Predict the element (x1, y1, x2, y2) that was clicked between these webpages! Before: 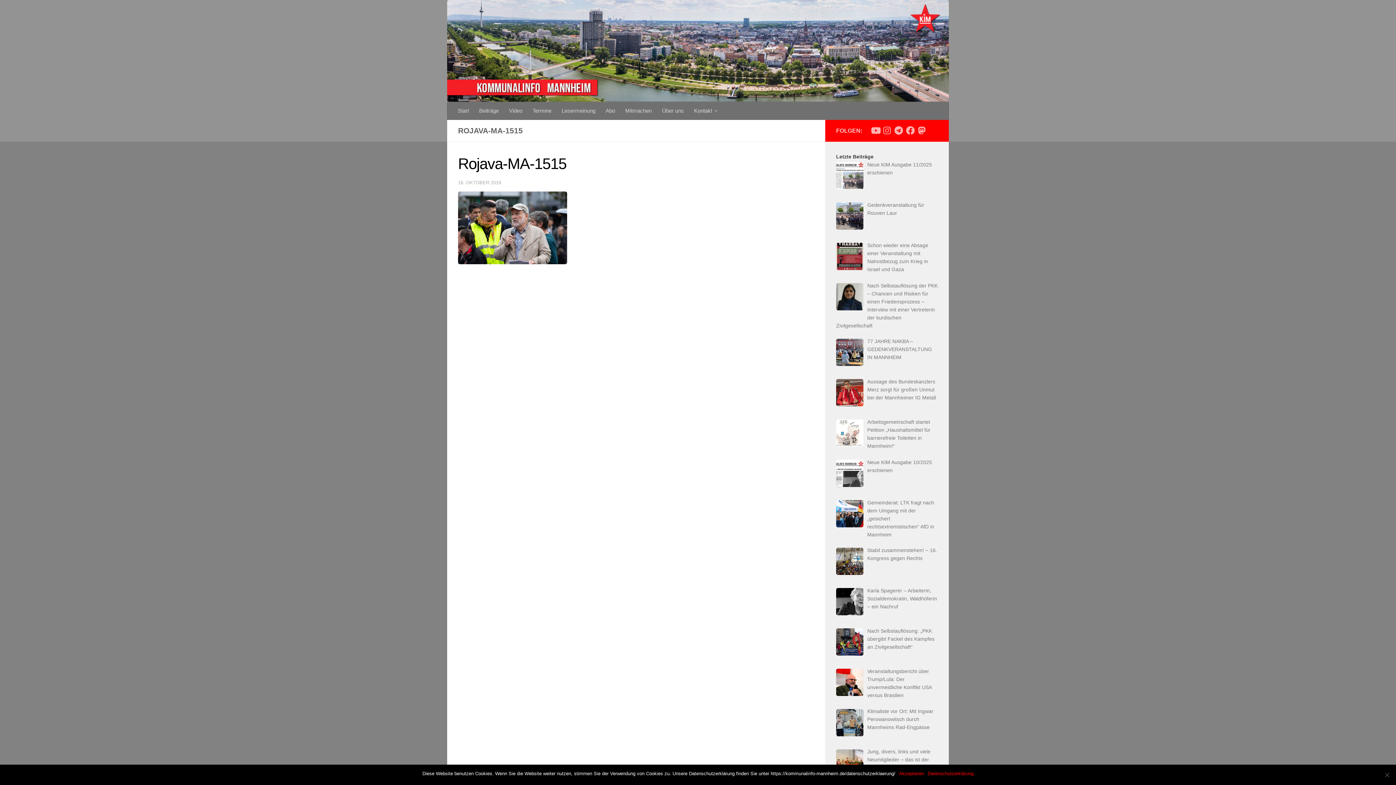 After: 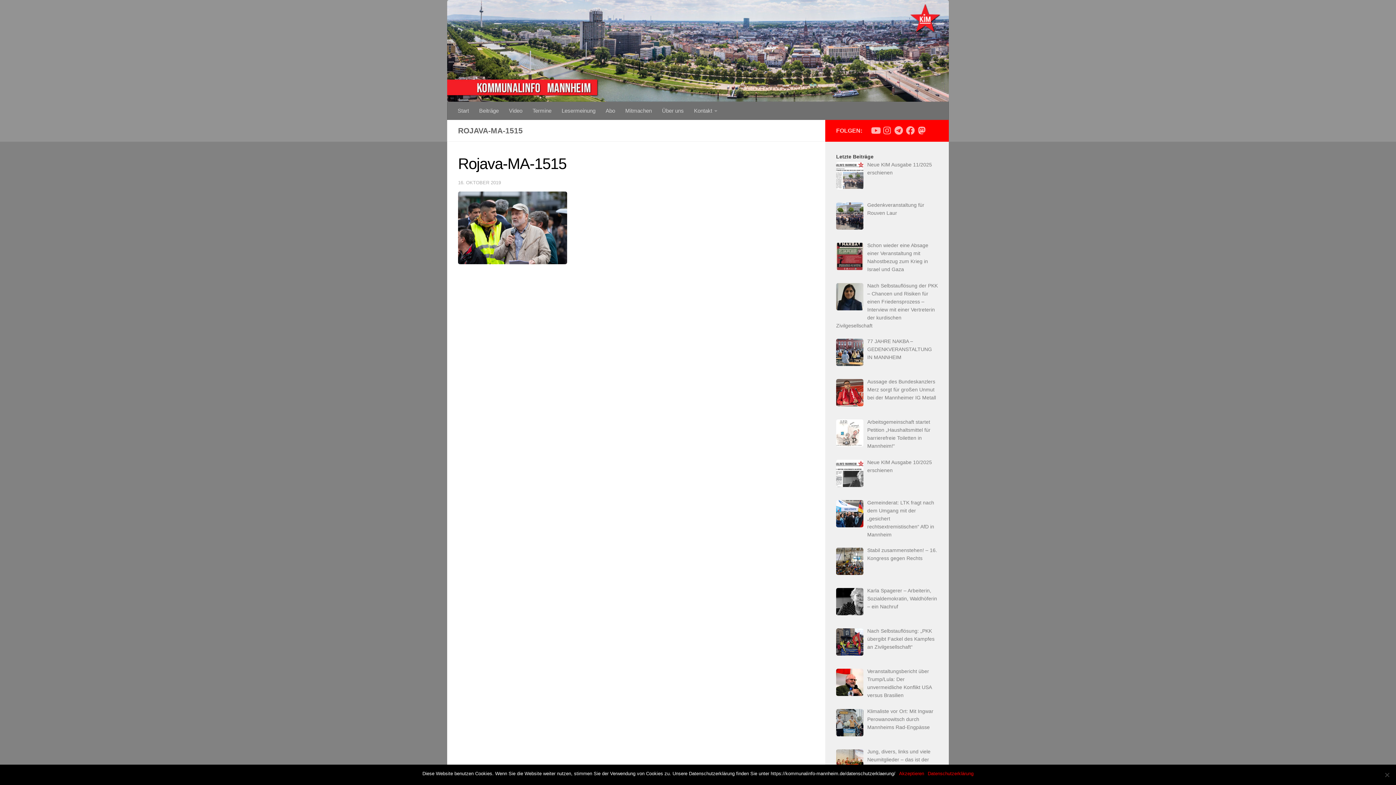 Action: bbox: (929, 128, 938, 133)